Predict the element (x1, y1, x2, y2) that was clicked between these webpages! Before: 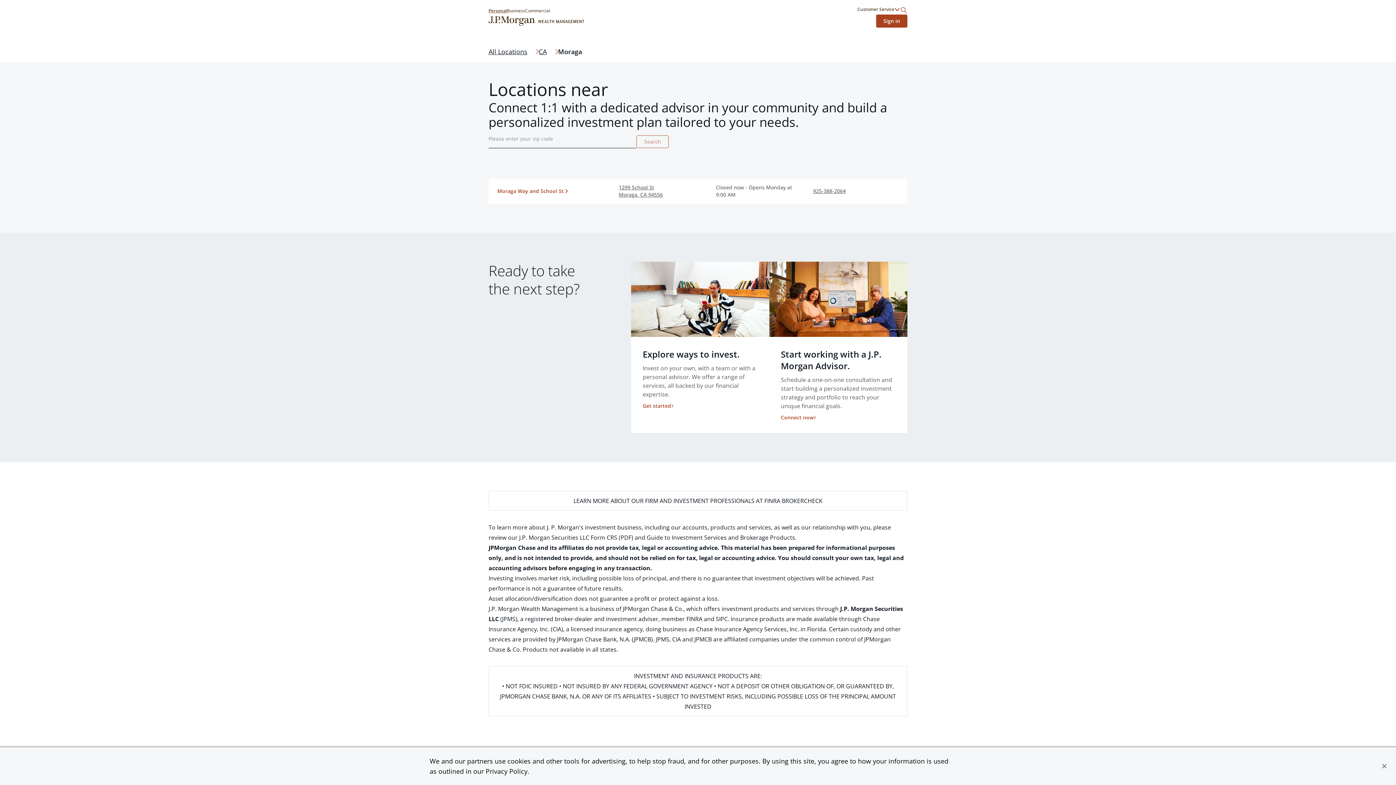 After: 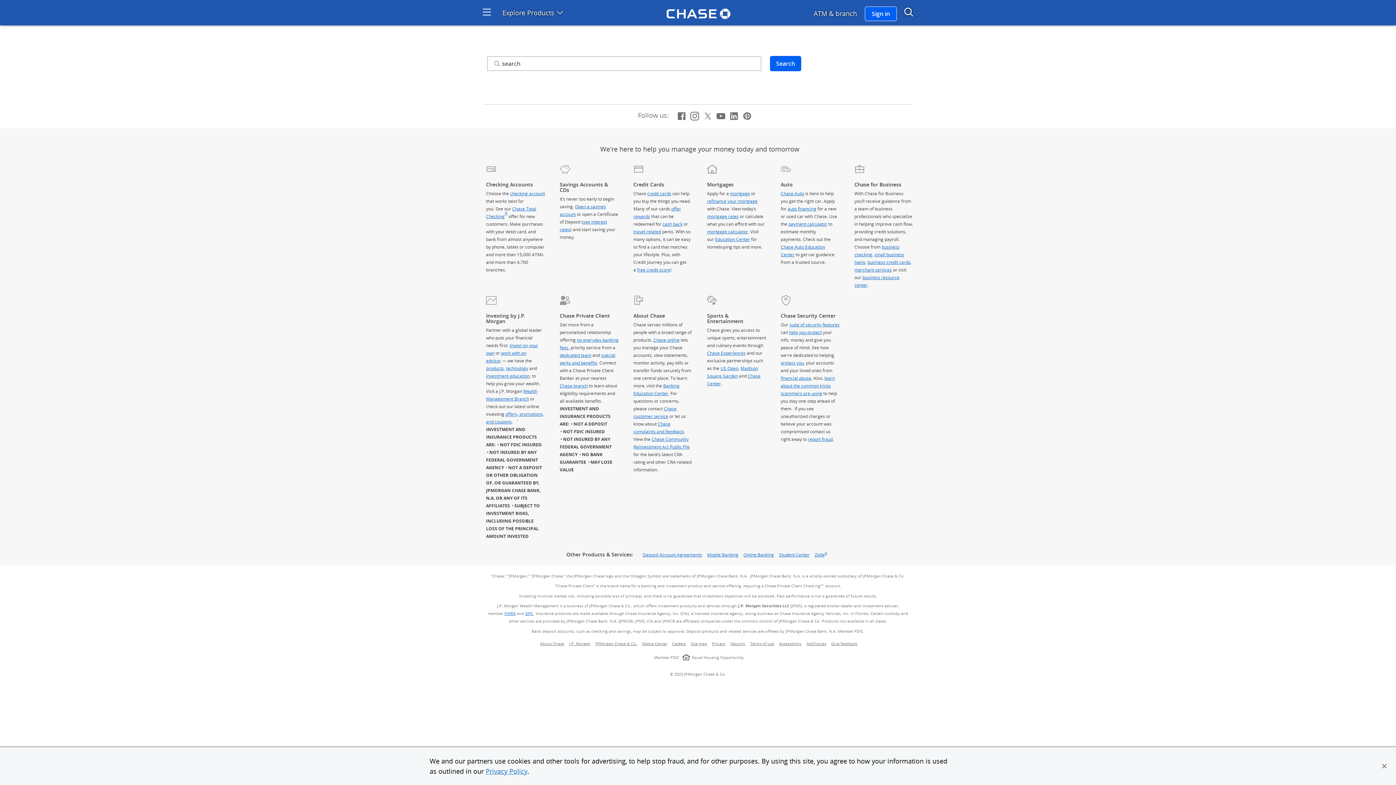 Action: label: Search bbox: (900, 6, 907, 13)